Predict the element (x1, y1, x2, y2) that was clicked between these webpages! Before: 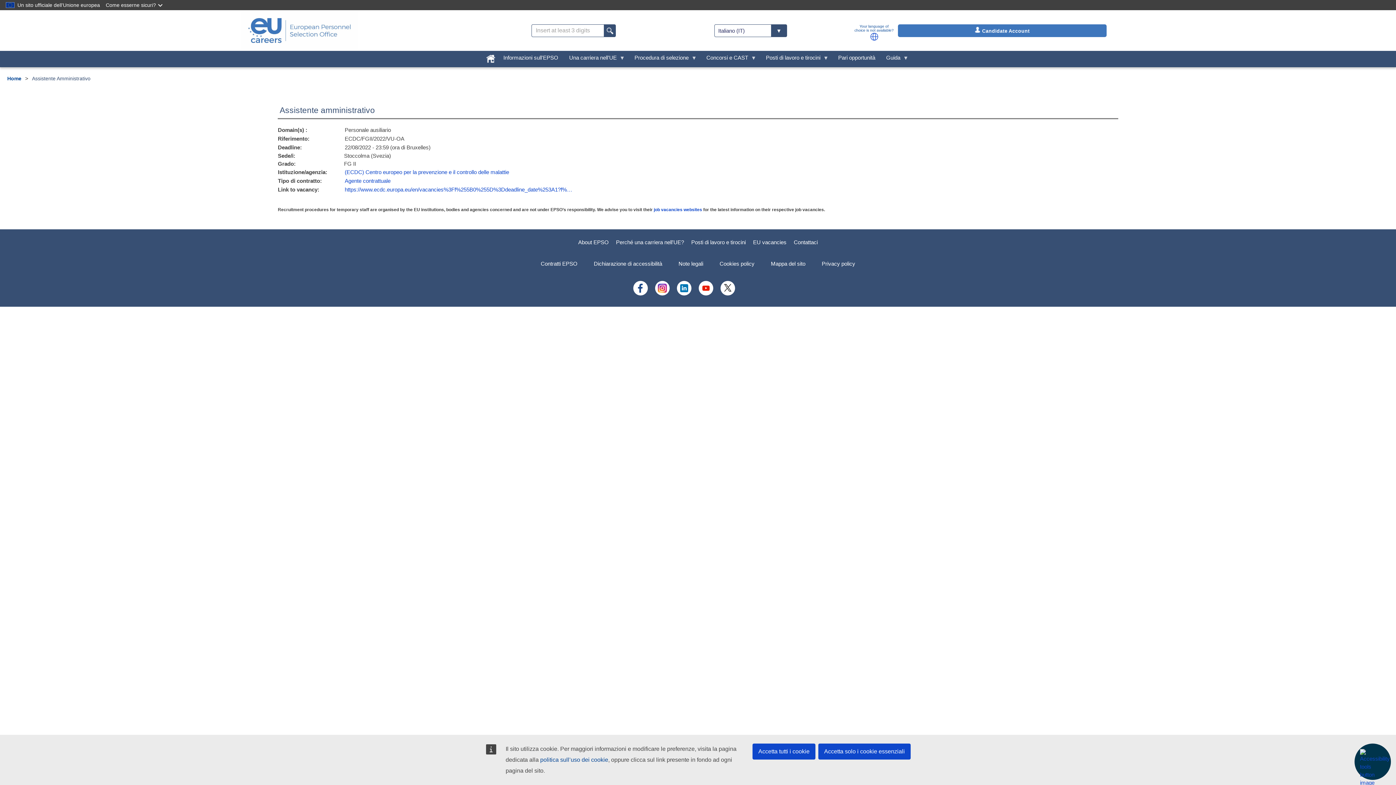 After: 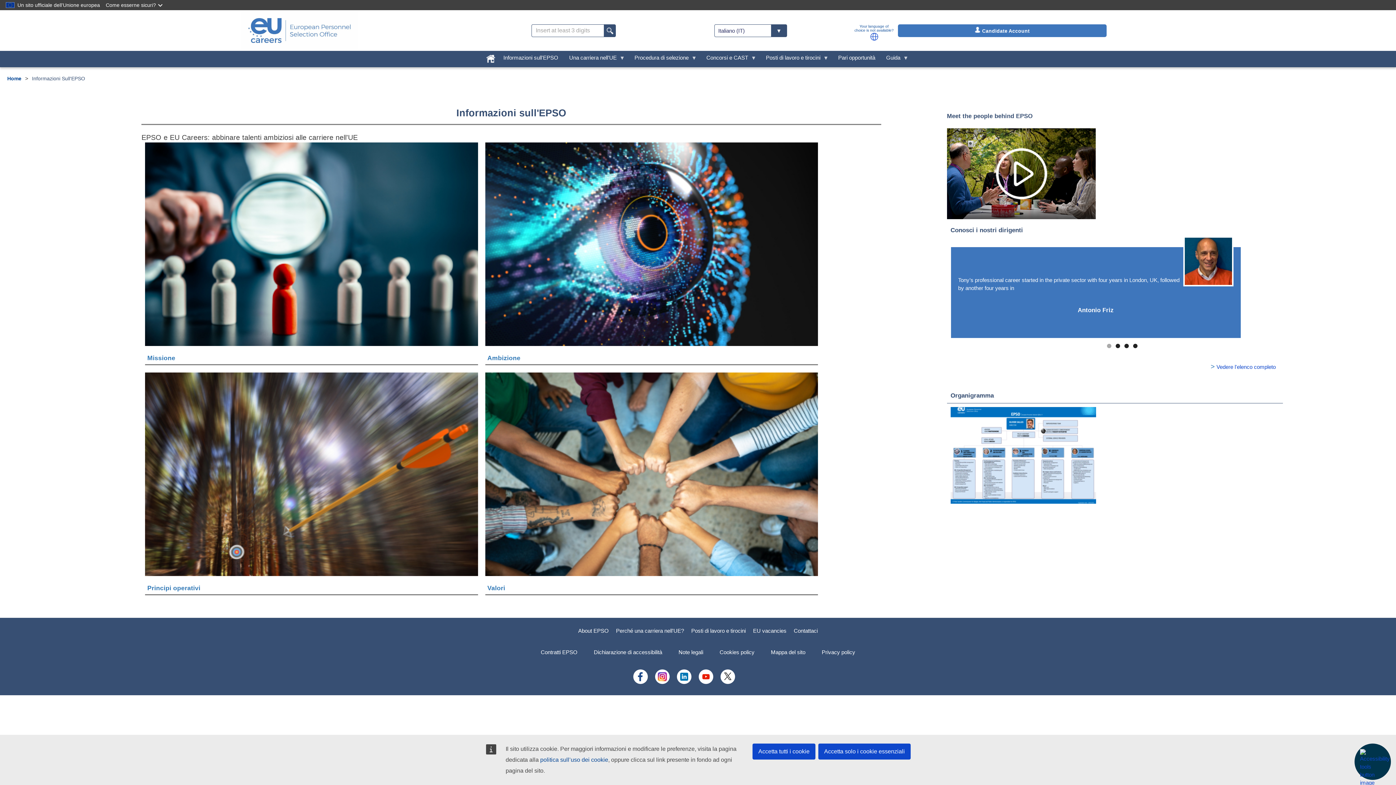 Action: bbox: (578, 239, 608, 245) label: About EPSO